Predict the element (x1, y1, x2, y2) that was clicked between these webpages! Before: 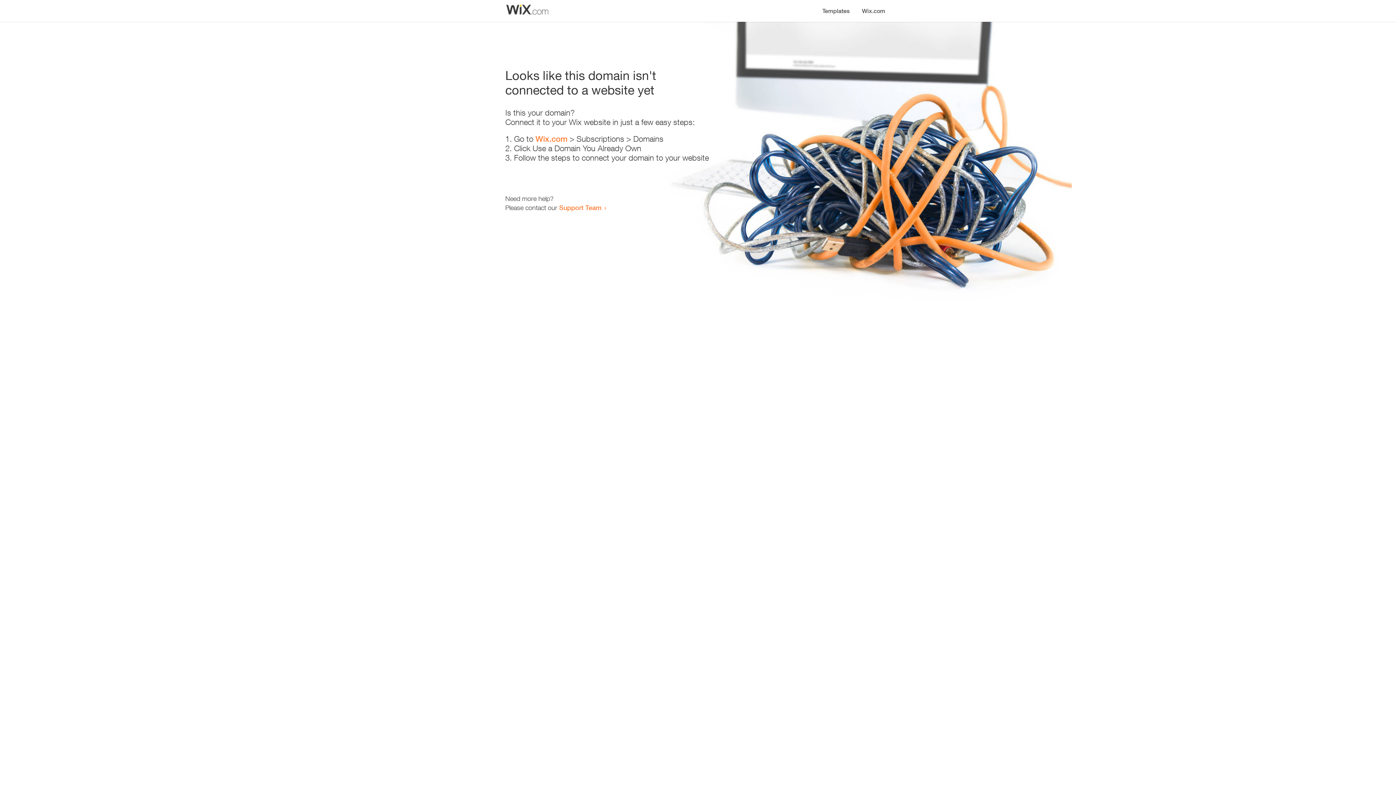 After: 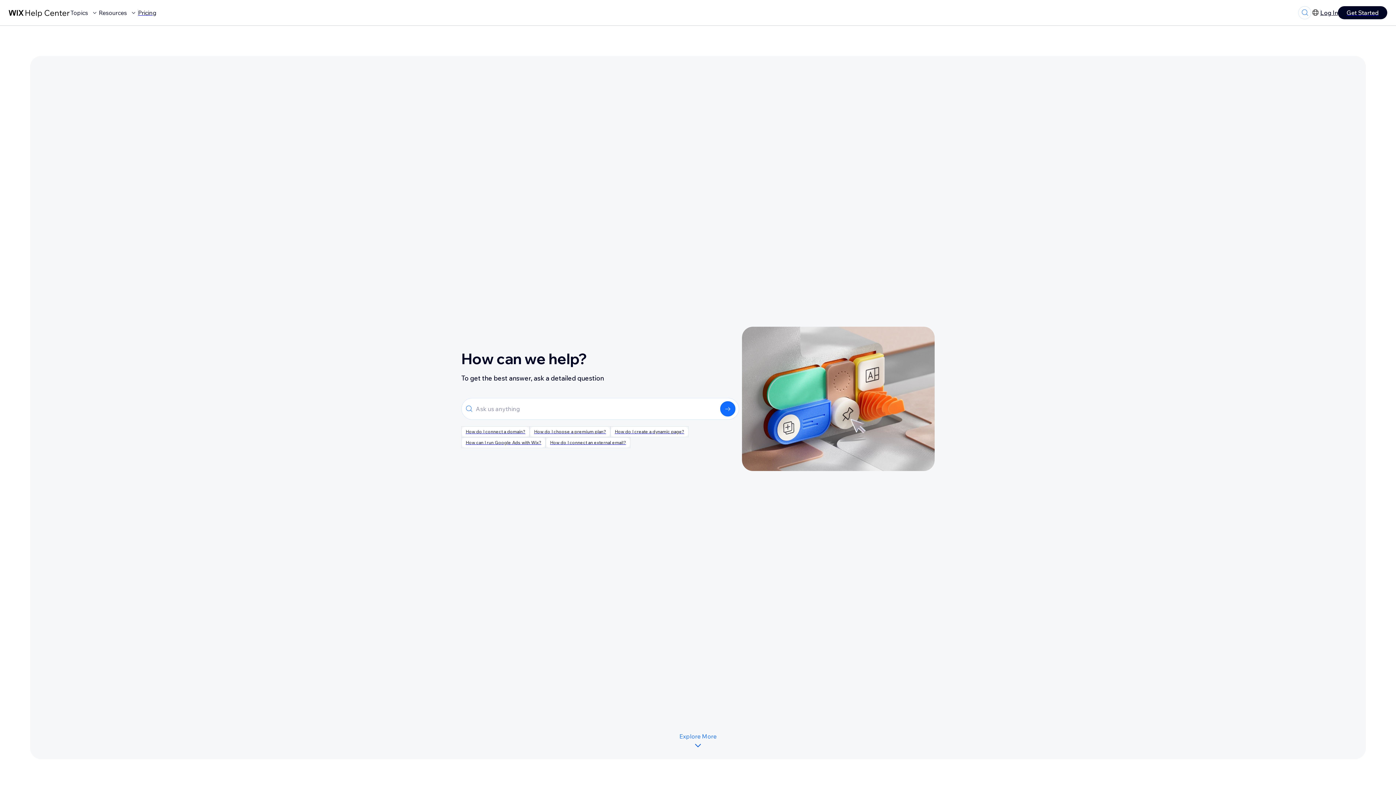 Action: label: Support Team bbox: (559, 203, 601, 211)